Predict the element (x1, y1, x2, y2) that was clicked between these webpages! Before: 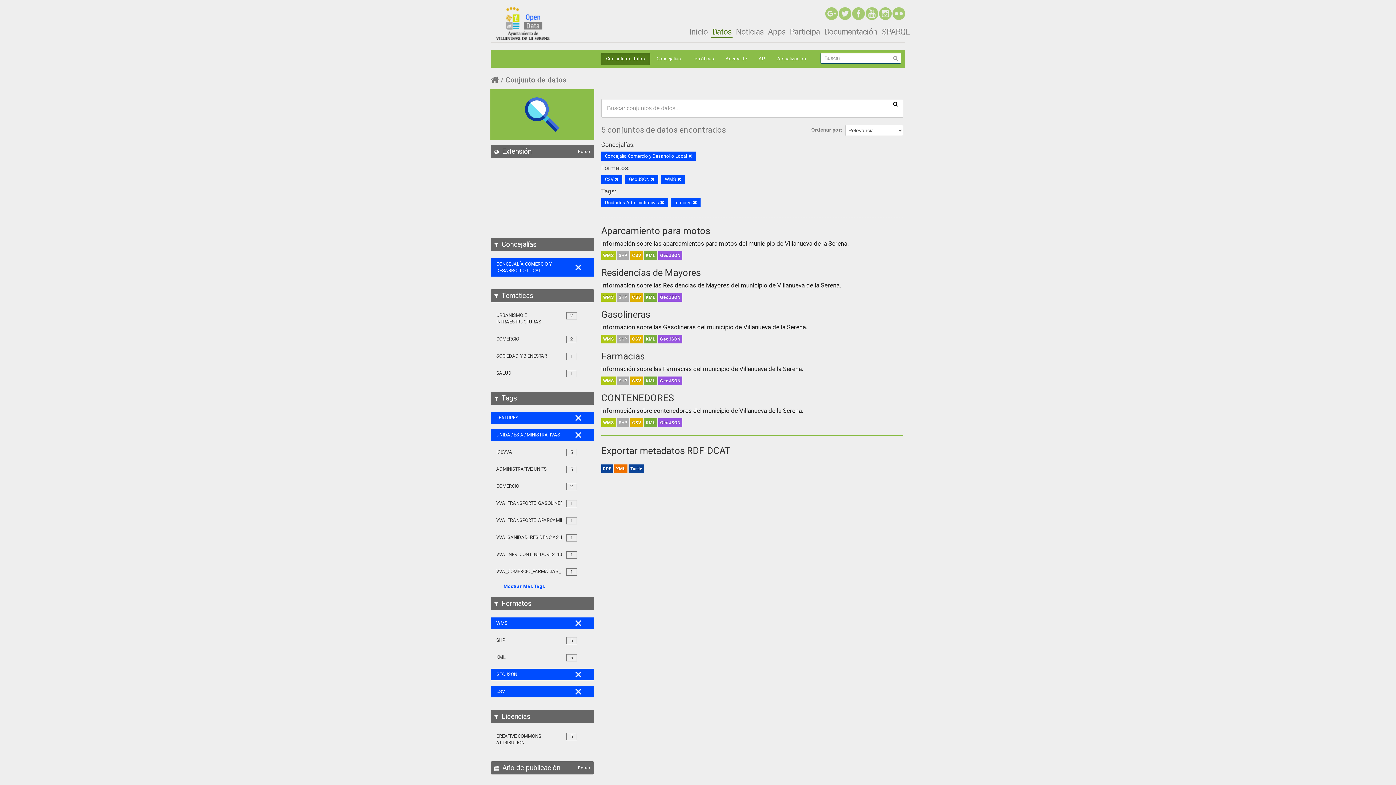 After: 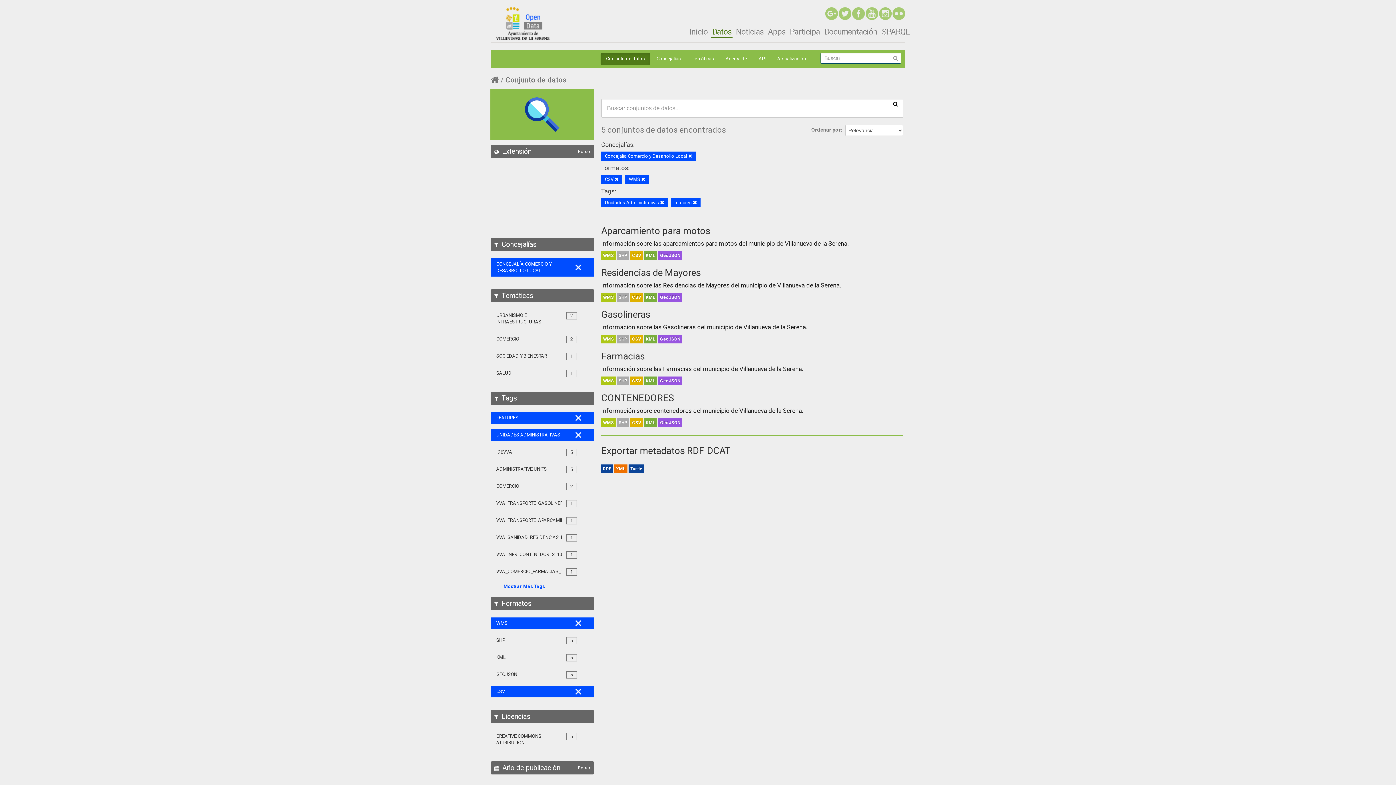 Action: bbox: (490, 669, 594, 680) label: GEOJSON